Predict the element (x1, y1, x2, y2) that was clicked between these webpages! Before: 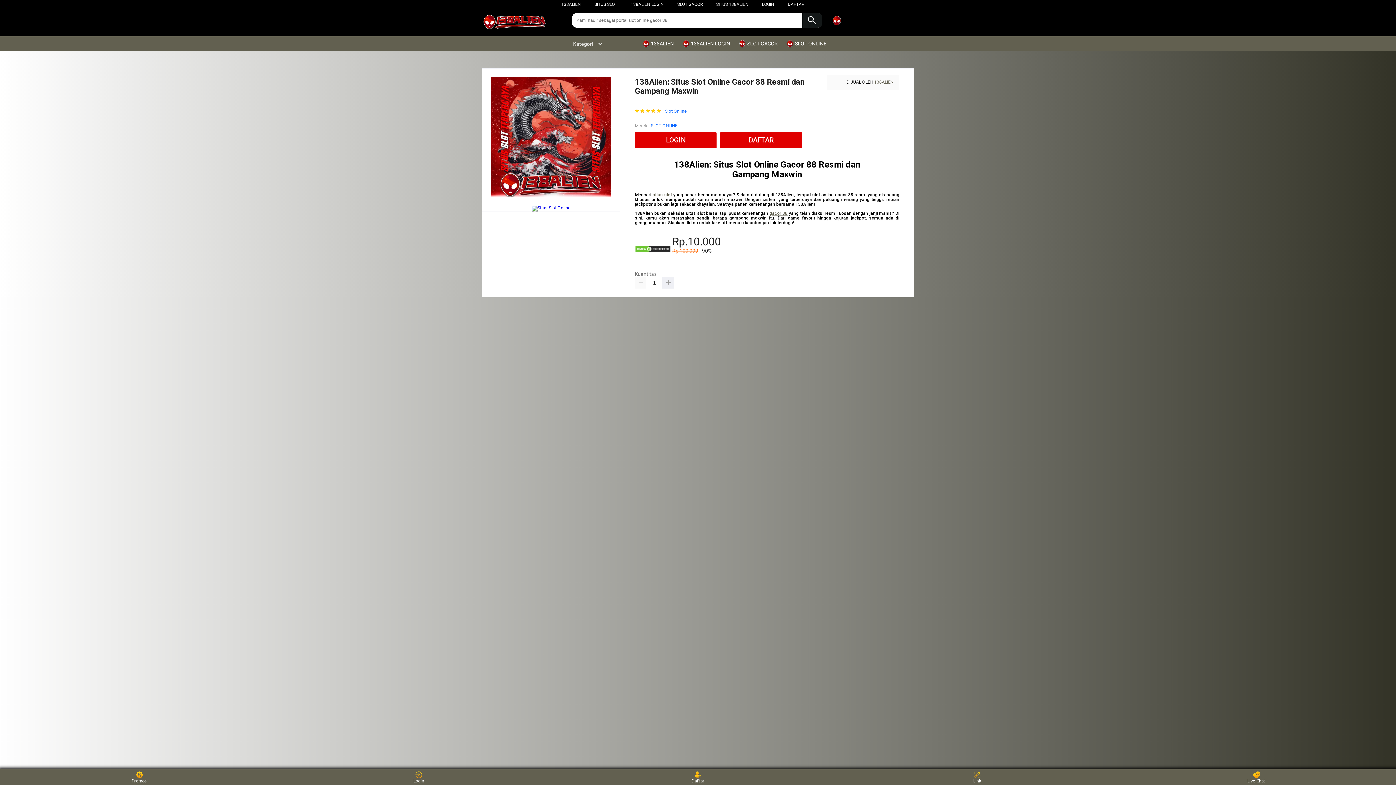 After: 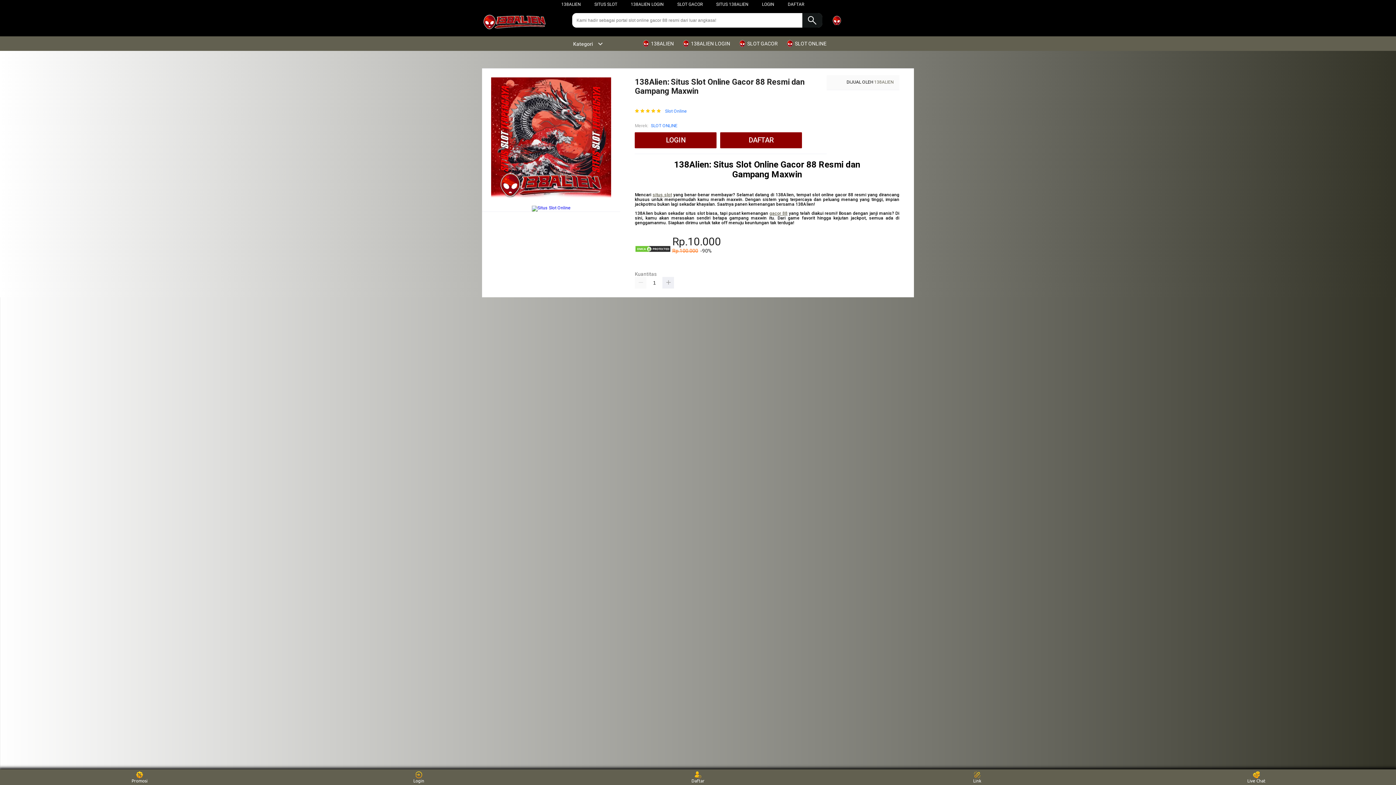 Action: label:  SLOT ONLINE bbox: (786, 36, 830, 50)